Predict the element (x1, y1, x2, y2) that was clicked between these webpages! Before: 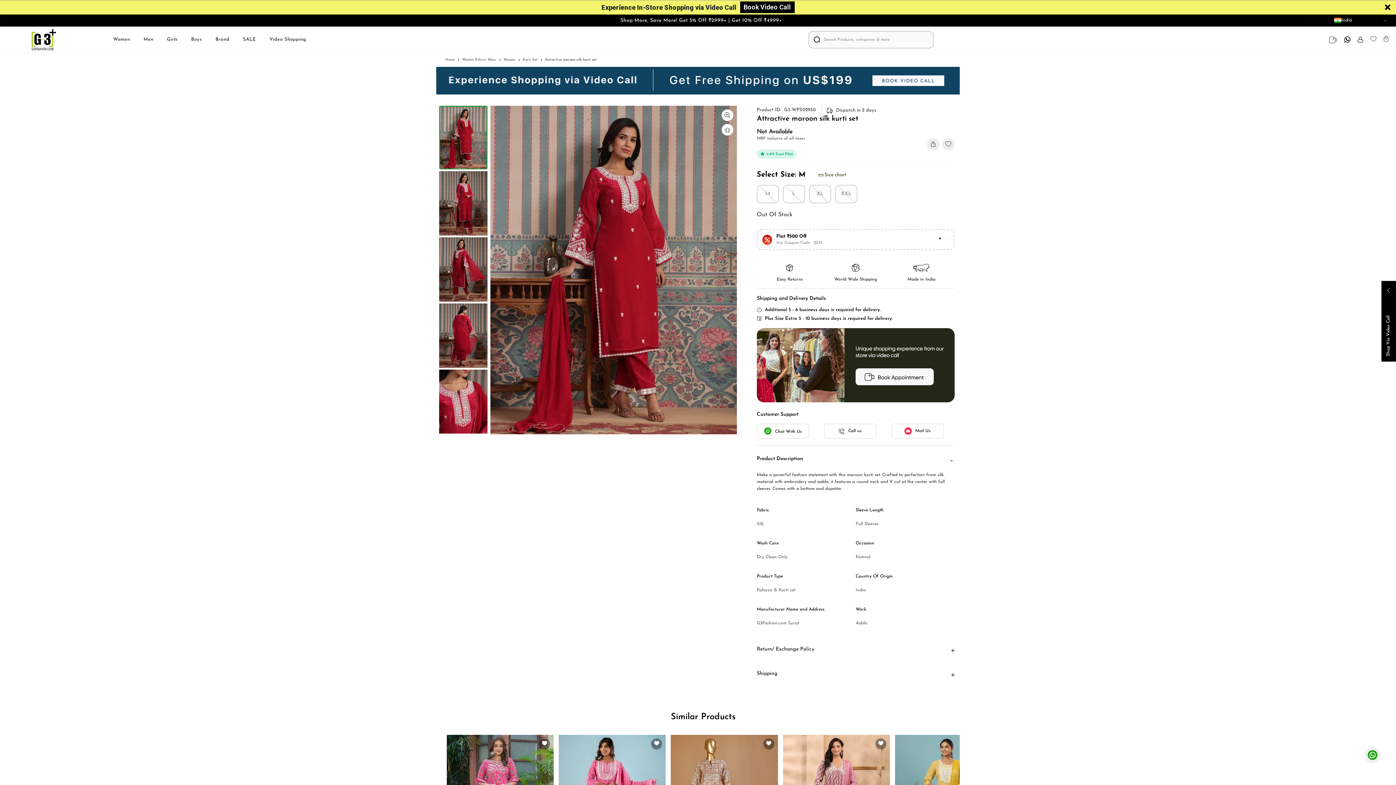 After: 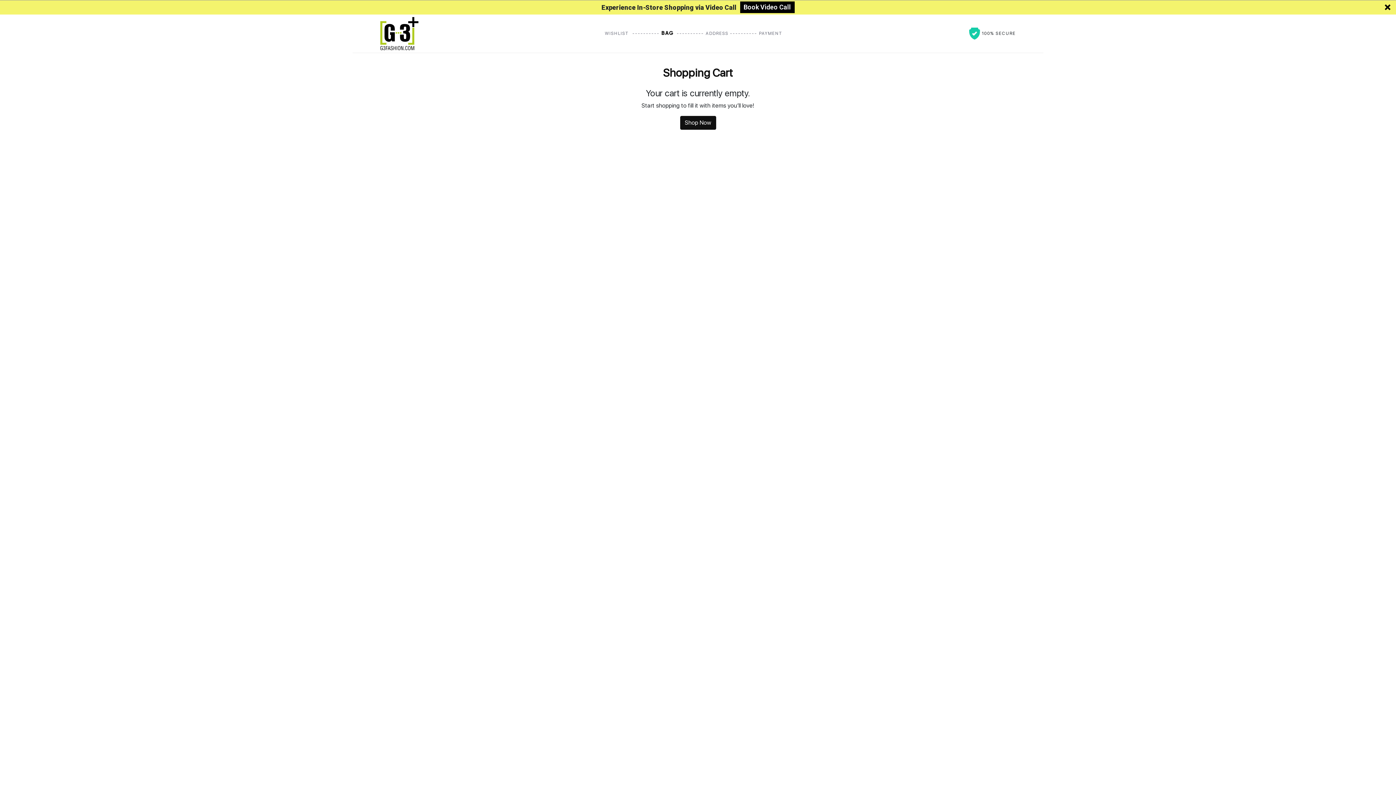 Action: bbox: (1383, 21, 1389, 28)